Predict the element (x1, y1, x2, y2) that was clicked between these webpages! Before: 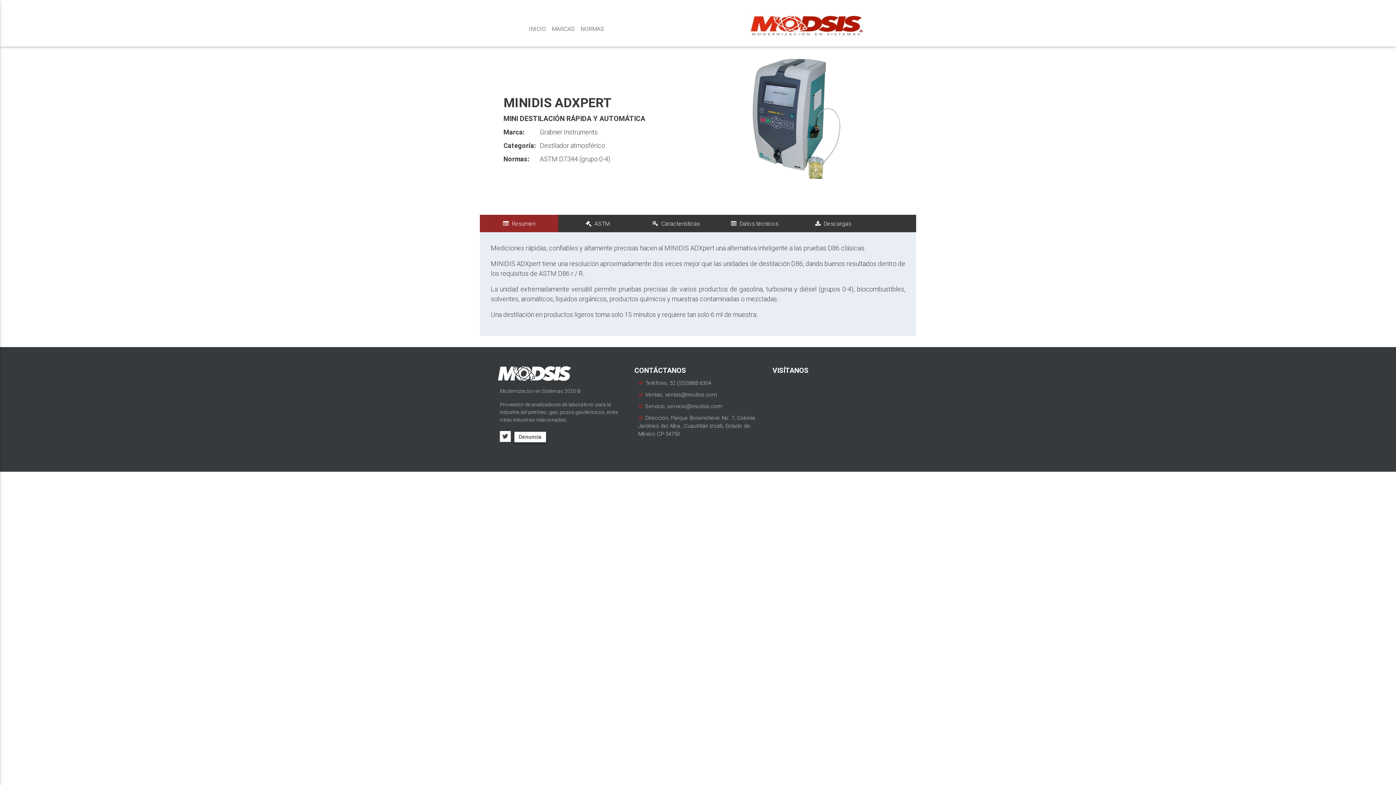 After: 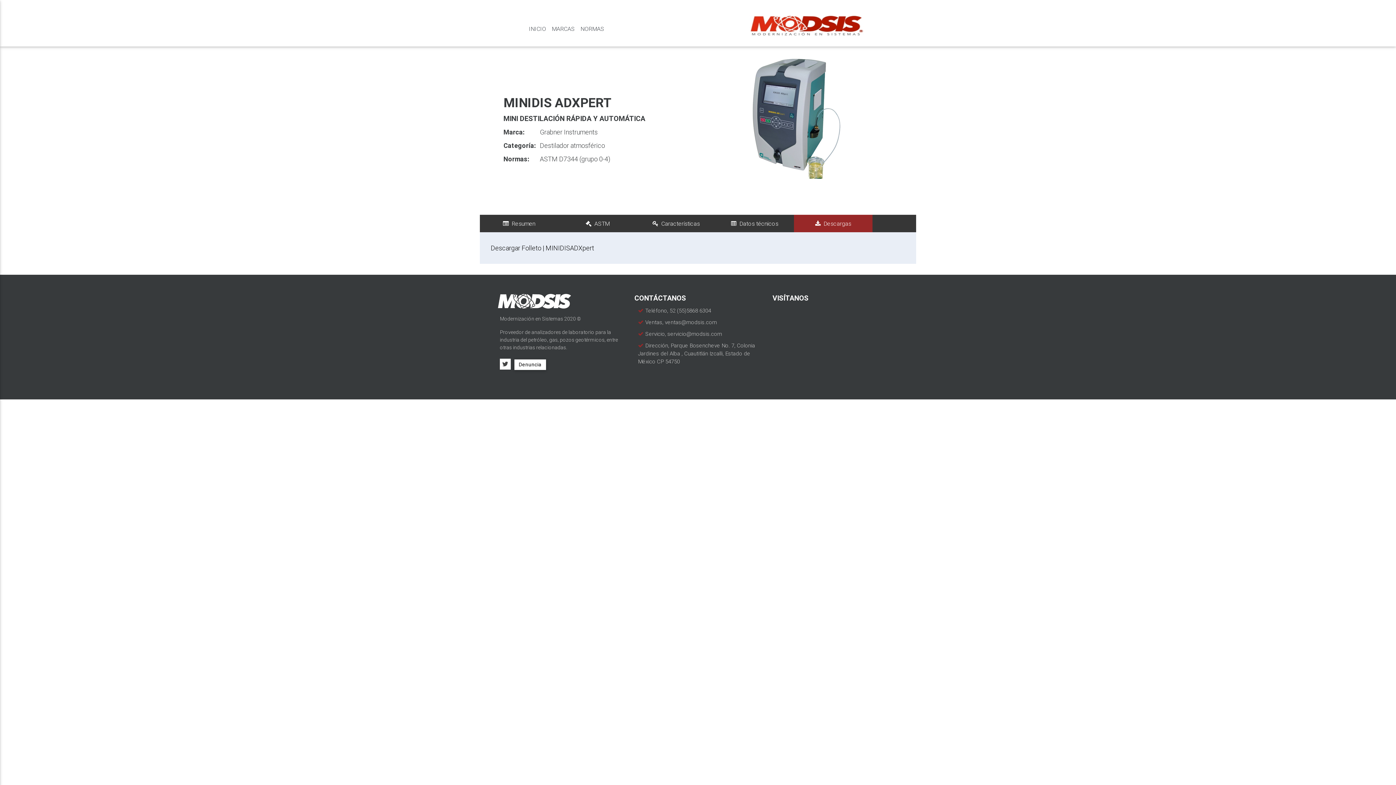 Action: bbox: (794, 214, 872, 232) label: Descargas